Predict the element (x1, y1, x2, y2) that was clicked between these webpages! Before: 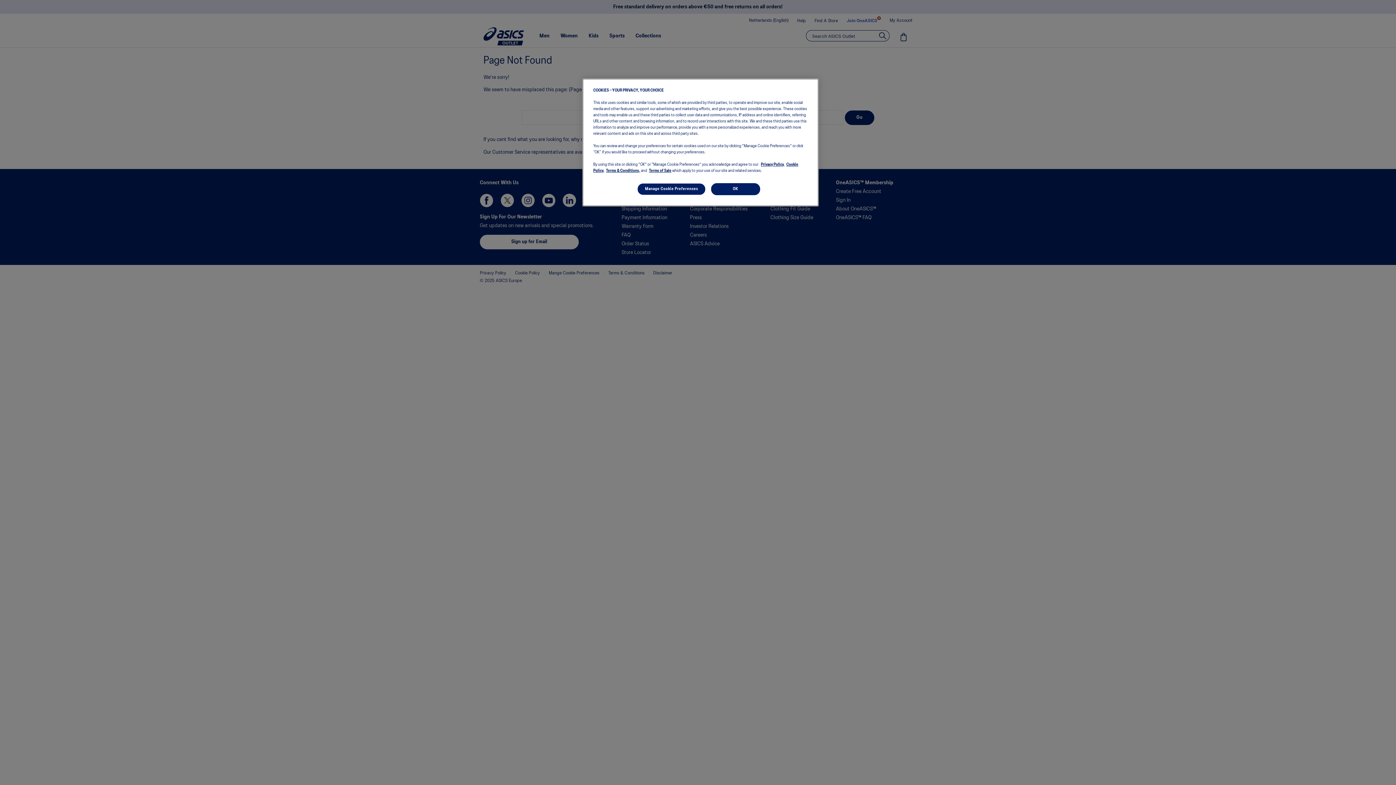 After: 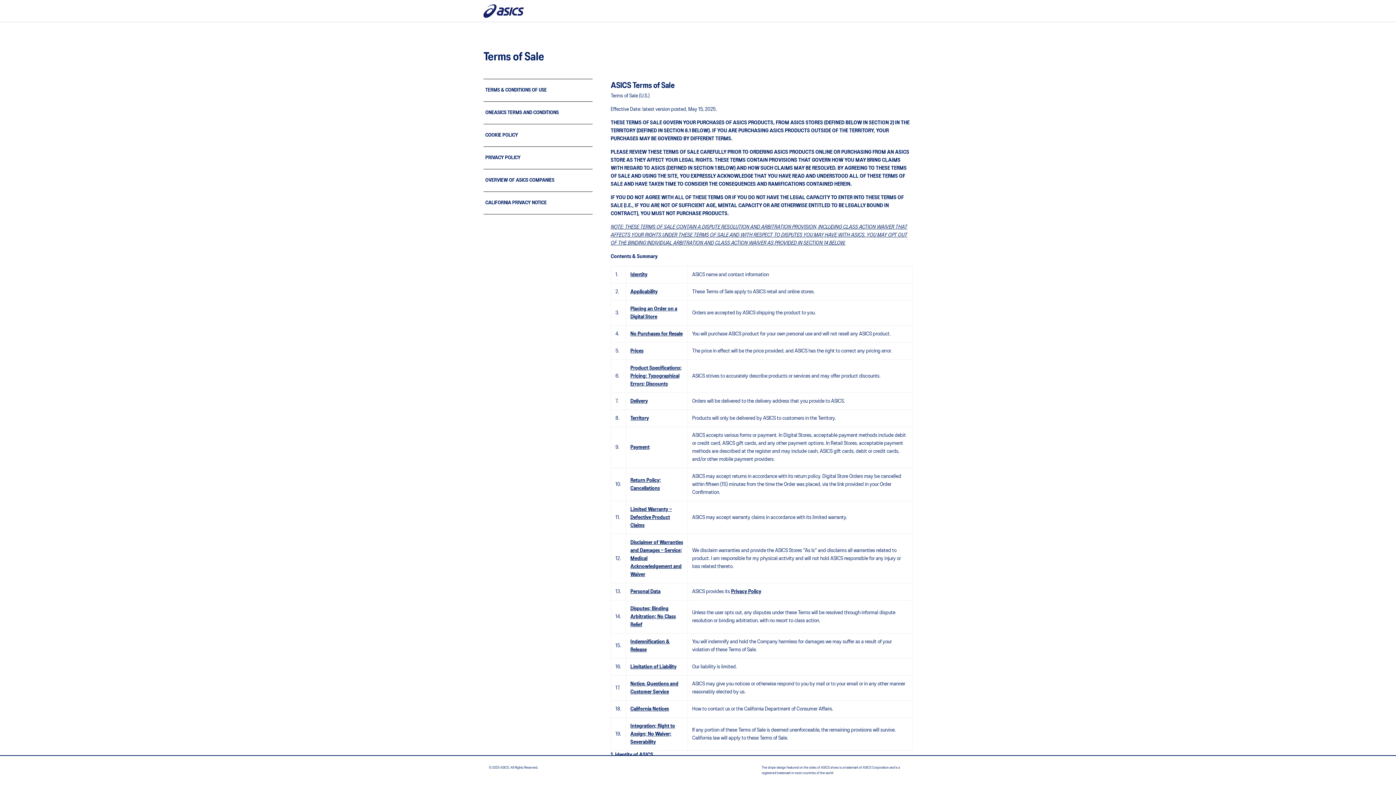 Action: label: Terms of Sale bbox: (649, 169, 671, 172)